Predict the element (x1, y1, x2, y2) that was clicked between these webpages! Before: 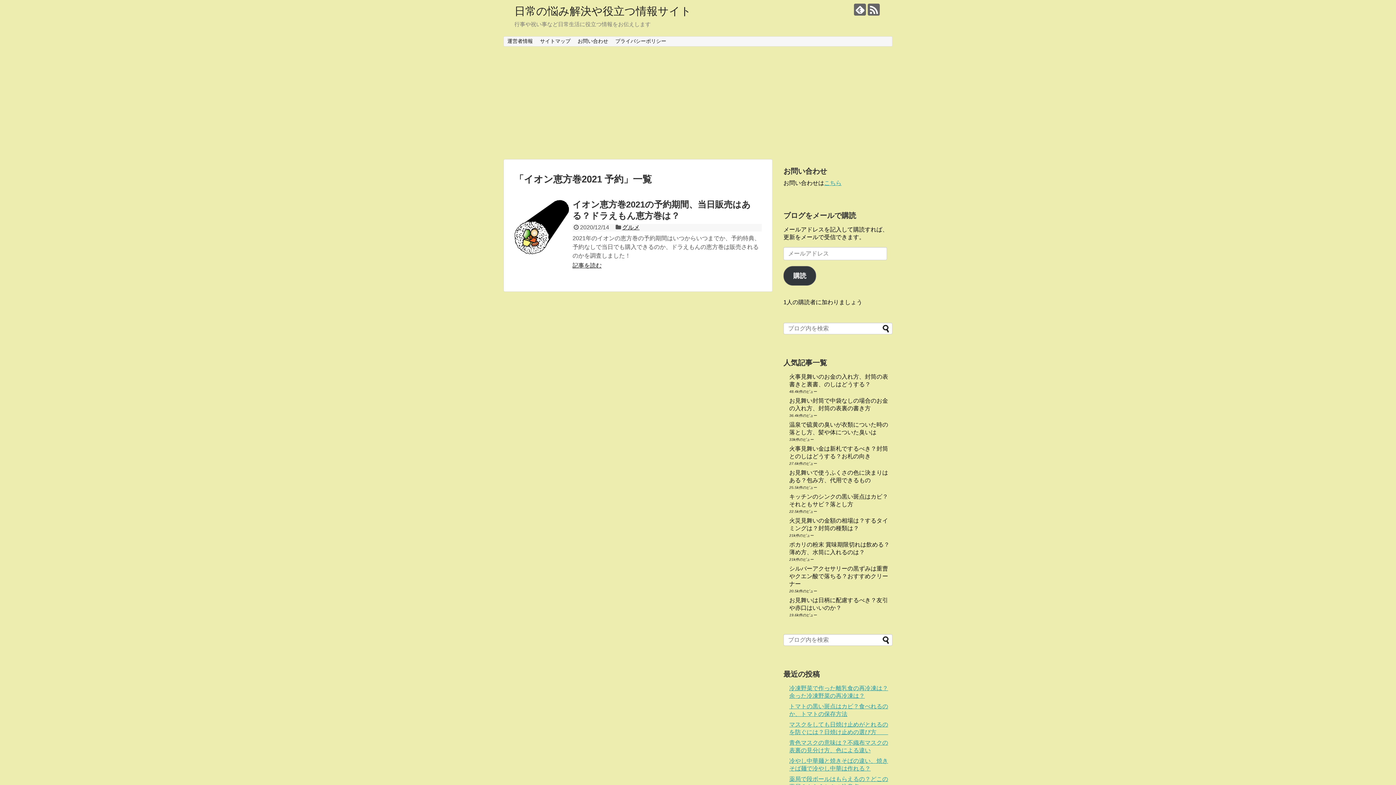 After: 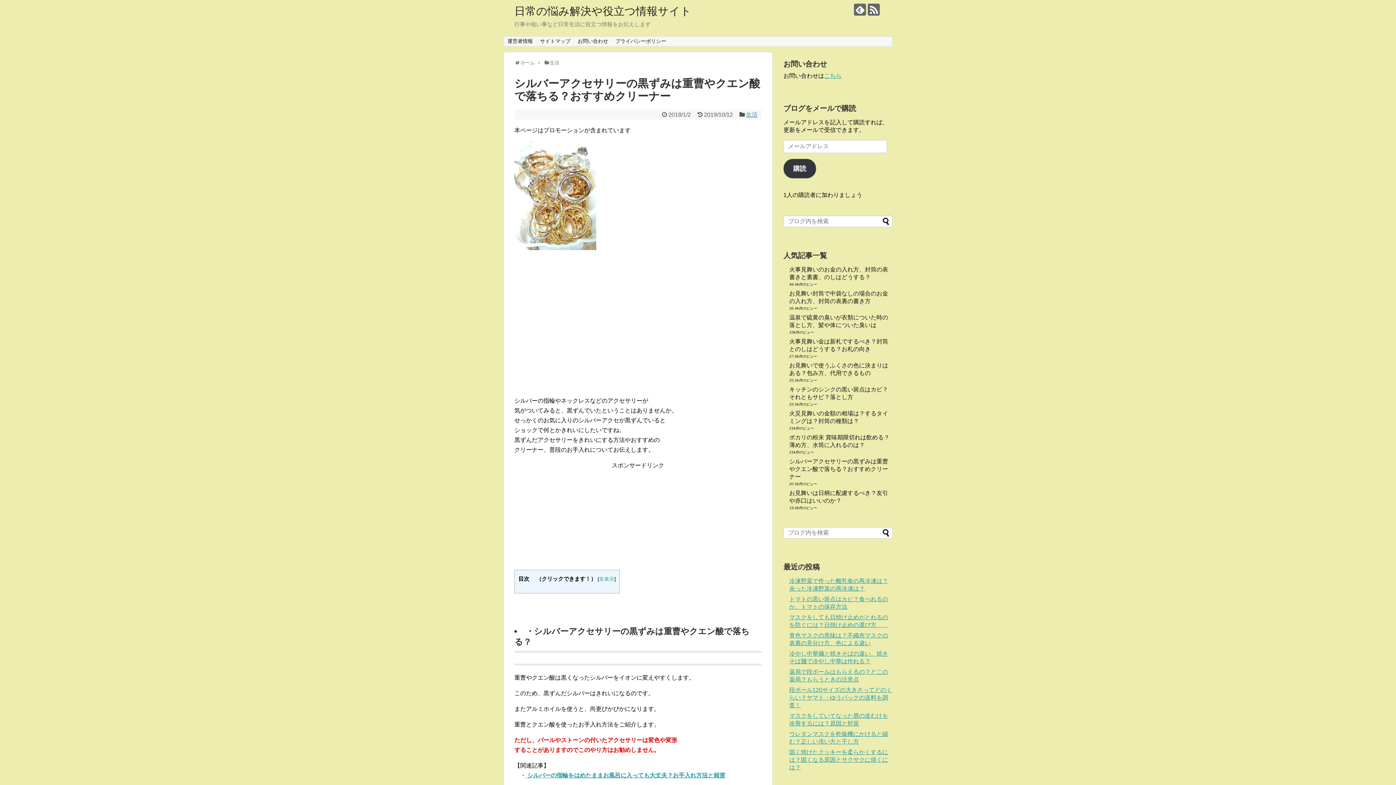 Action: bbox: (789, 565, 888, 587) label: シルバーアクセサリーの黒ずみは重曹やクエン酸で落ちる？おすすめクリーナー